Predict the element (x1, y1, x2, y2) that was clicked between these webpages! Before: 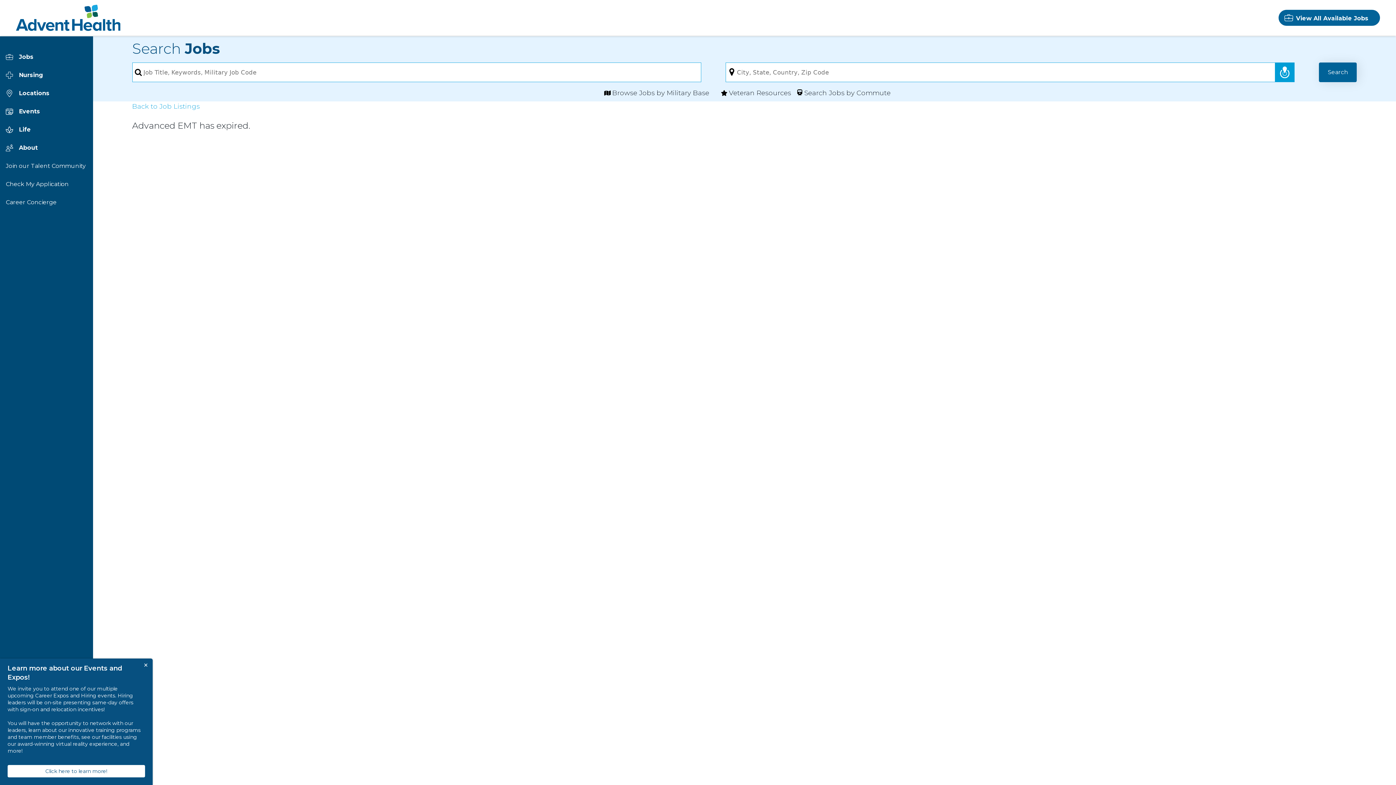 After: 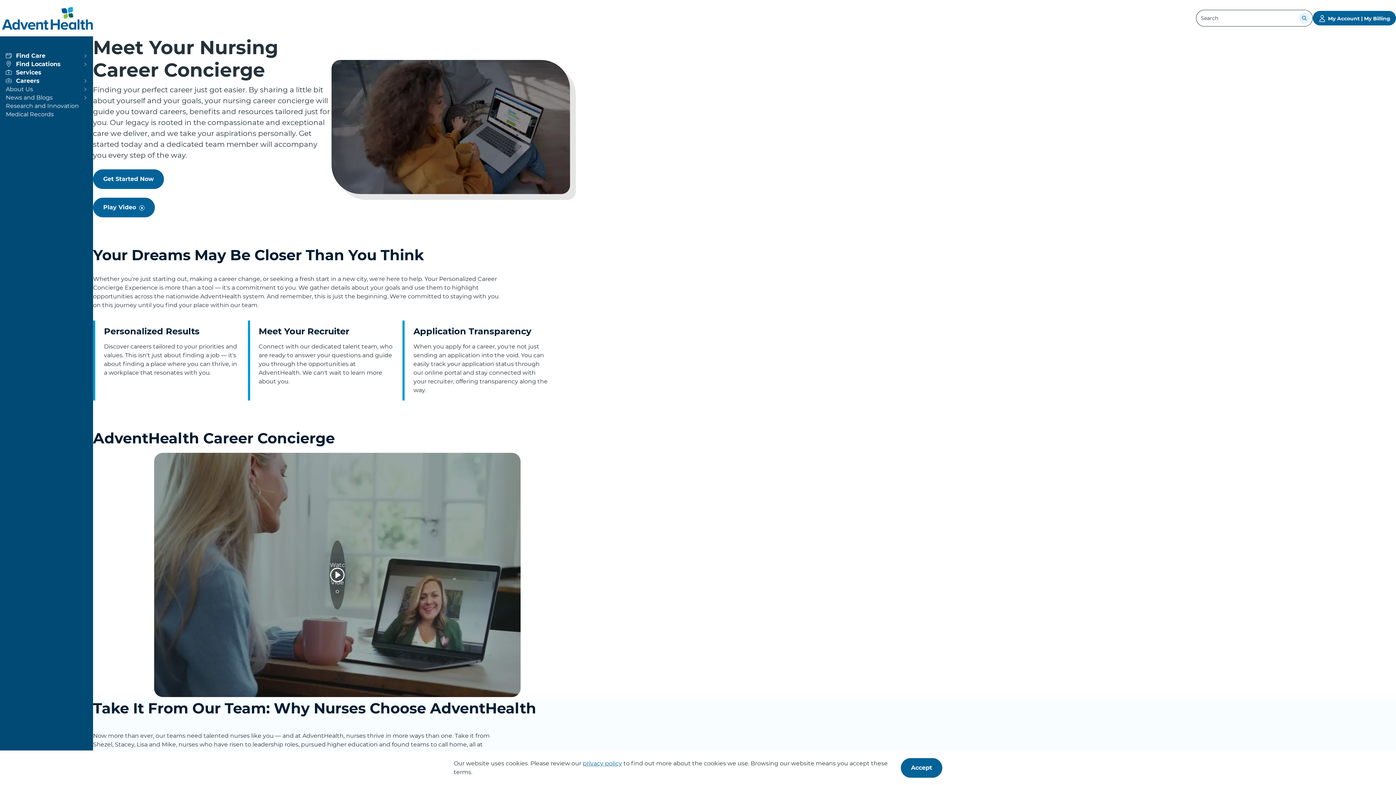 Action: bbox: (5, 193, 85, 211) label: Career Concierge